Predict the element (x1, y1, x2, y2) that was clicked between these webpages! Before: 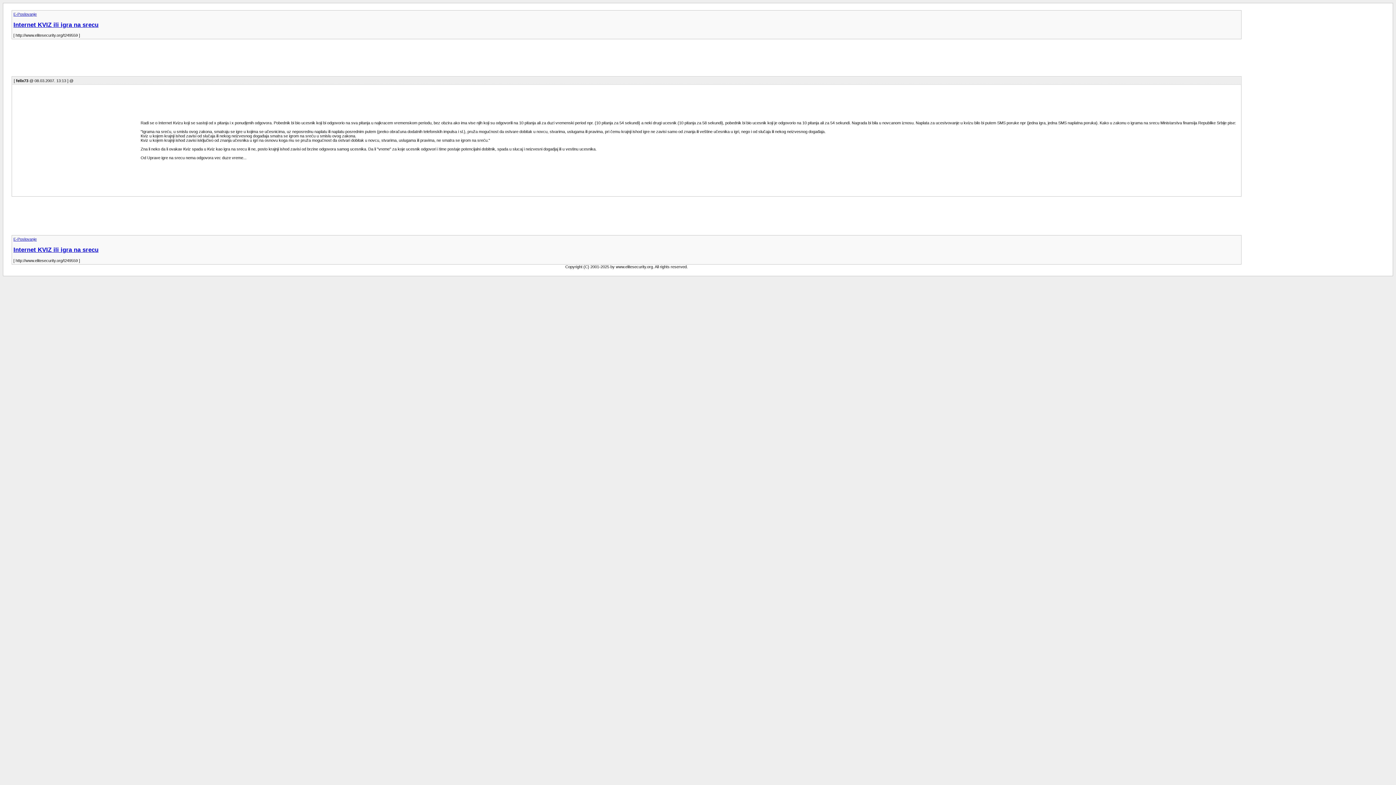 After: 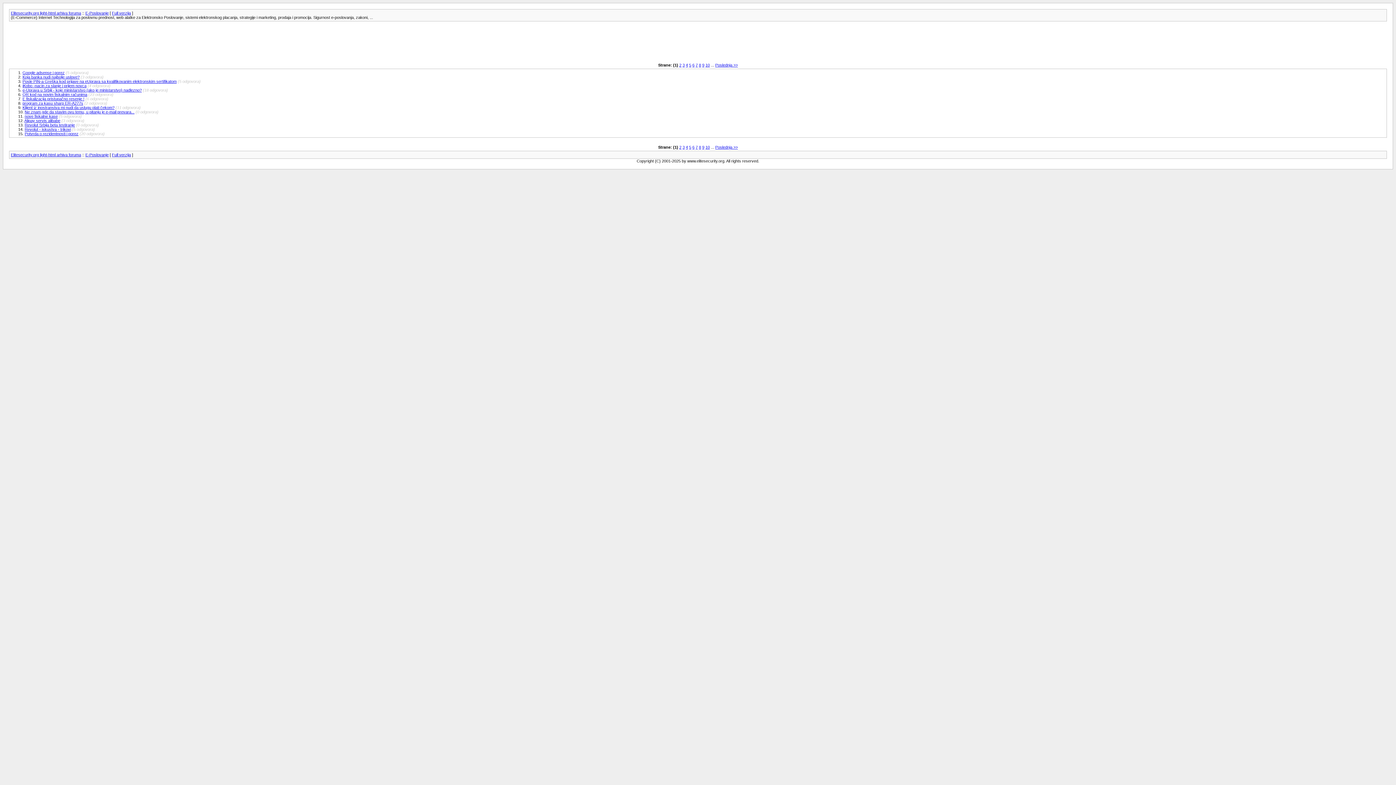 Action: label: E-Poslovanje bbox: (13, 12, 36, 16)